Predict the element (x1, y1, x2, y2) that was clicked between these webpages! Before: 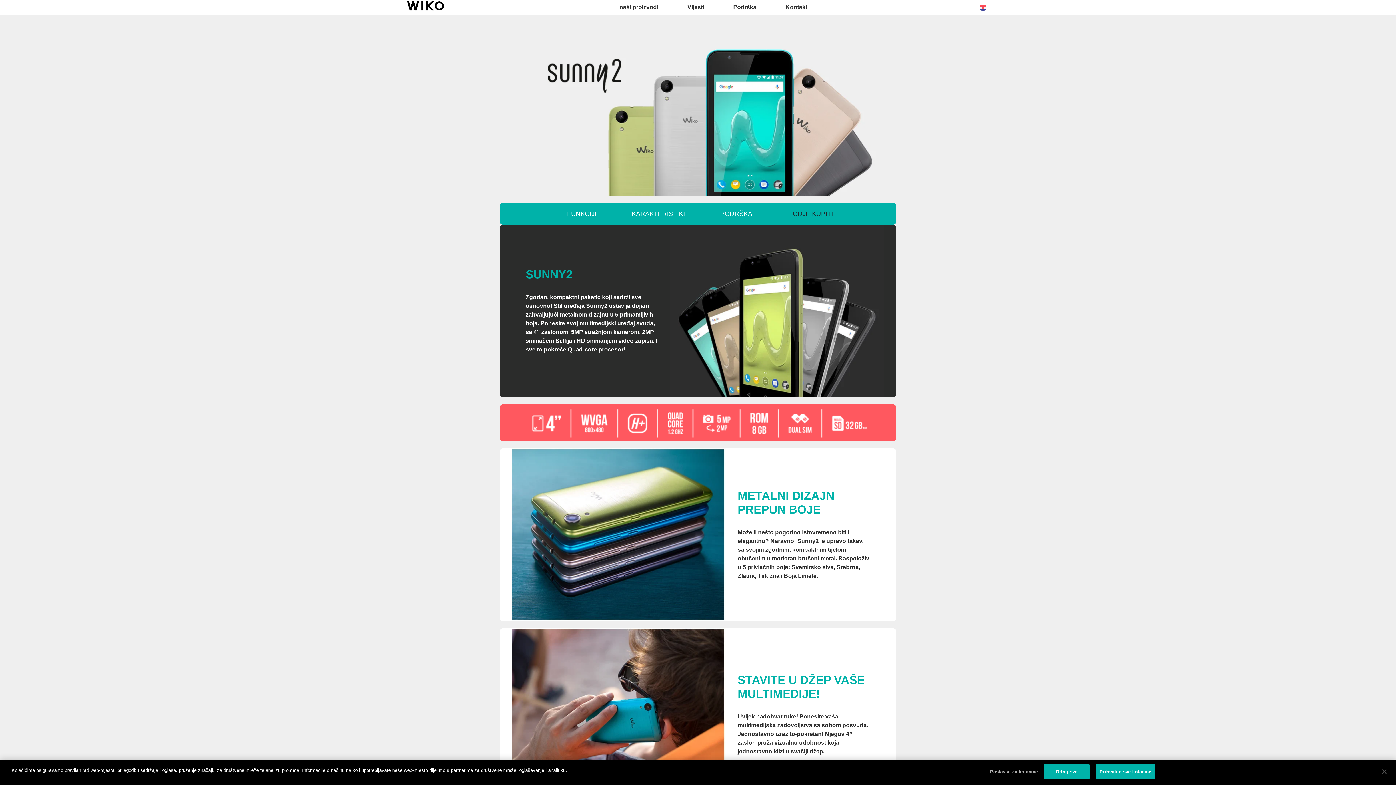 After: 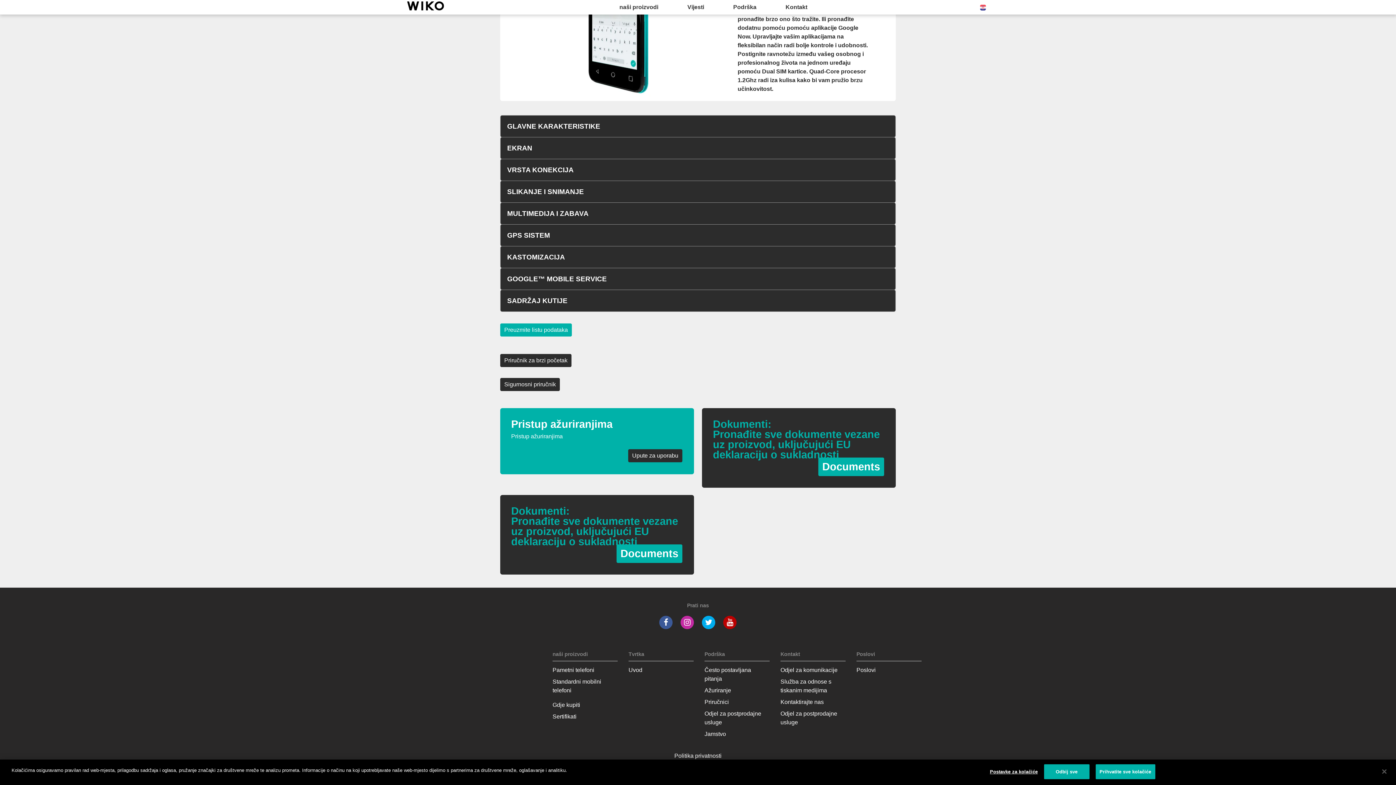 Action: bbox: (622, 202, 697, 224) label: KARAKTERISTIKE